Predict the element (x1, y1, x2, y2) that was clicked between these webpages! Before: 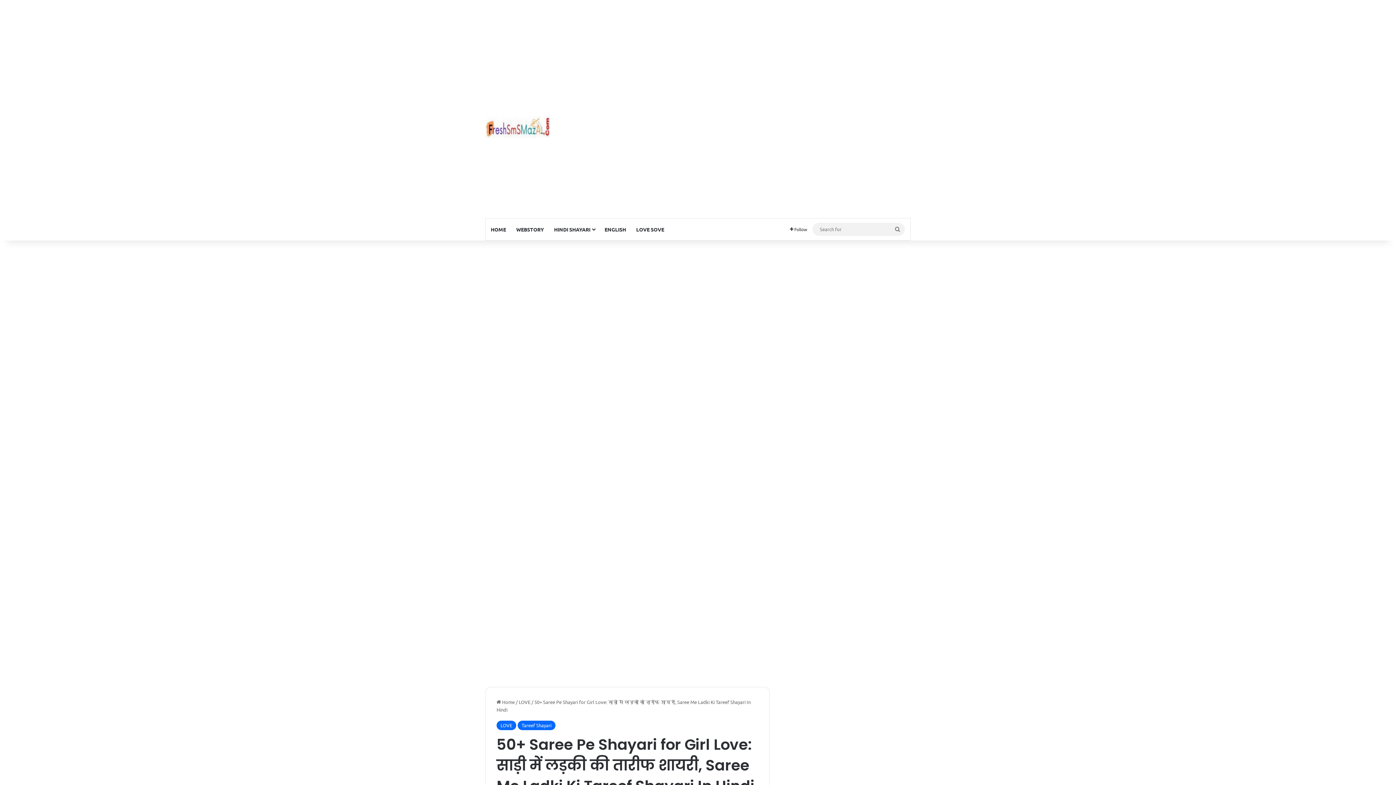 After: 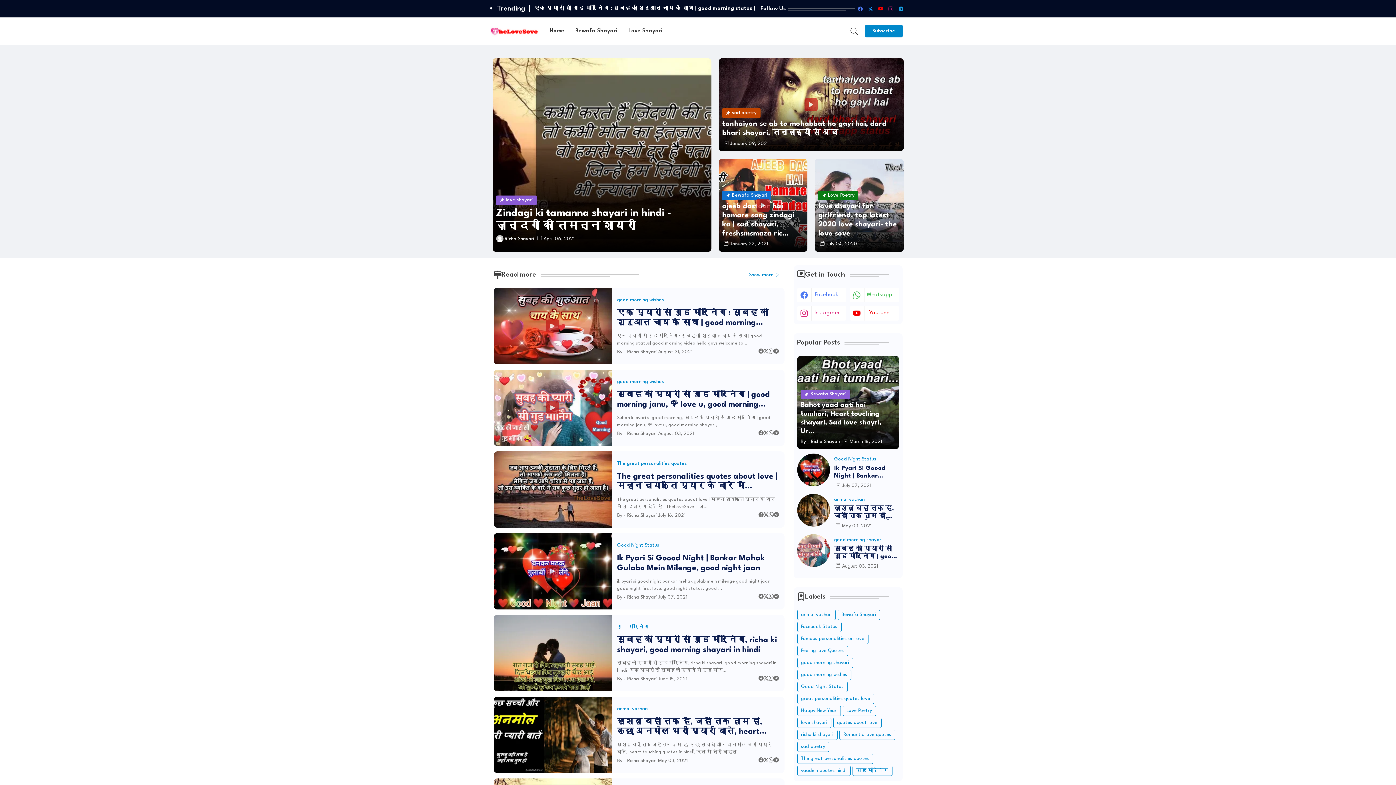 Action: bbox: (631, 218, 669, 240) label: LOVE SOVE